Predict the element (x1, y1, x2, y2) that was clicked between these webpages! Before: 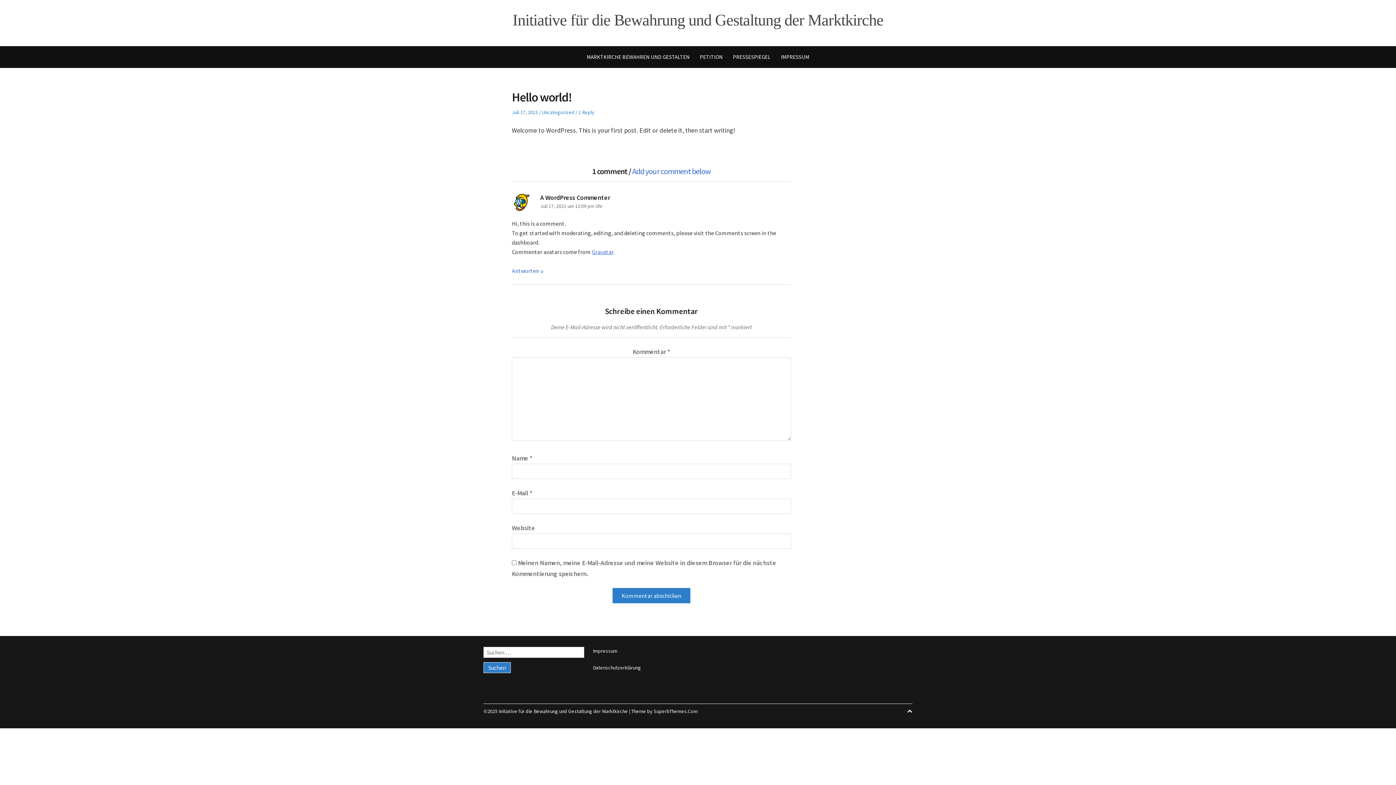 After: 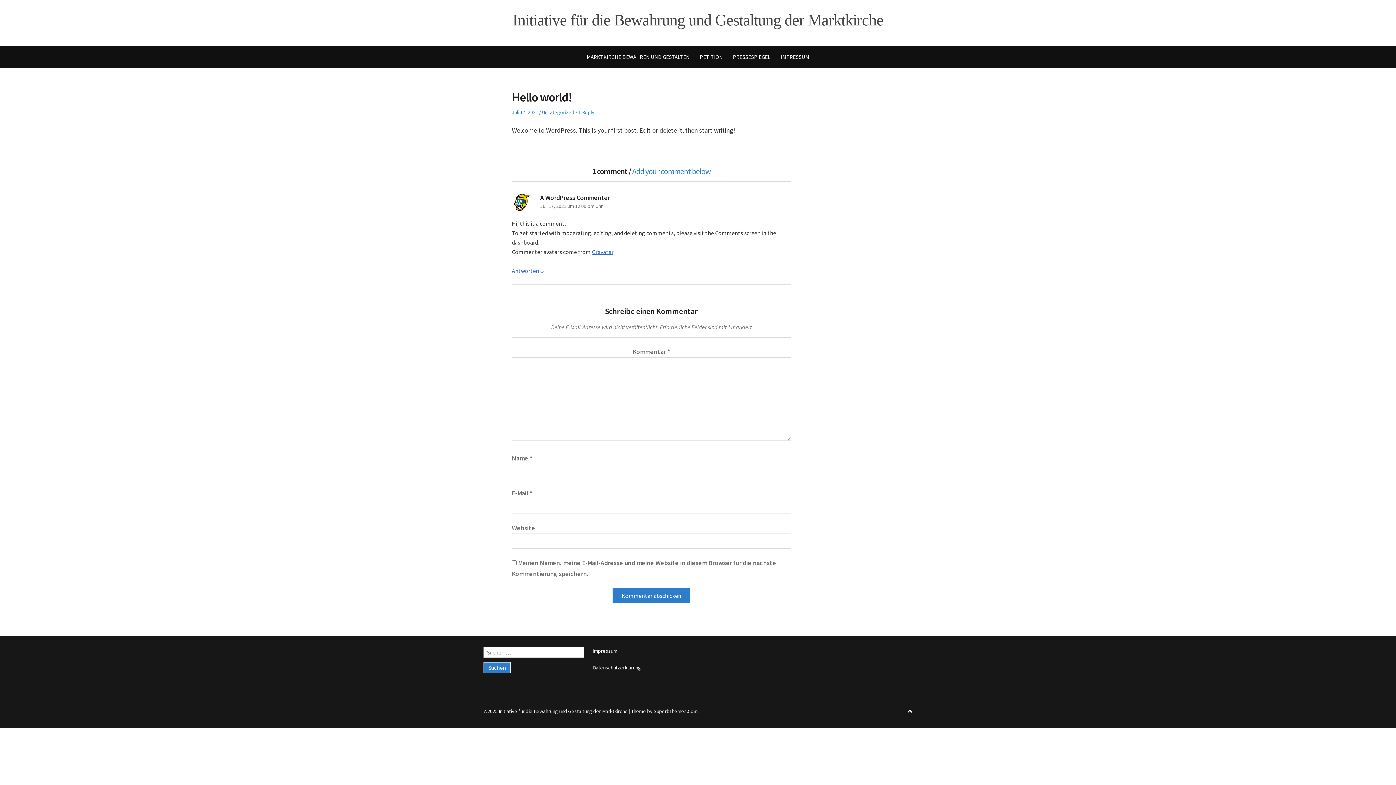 Action: bbox: (632, 166, 710, 176) label: Add your comment below